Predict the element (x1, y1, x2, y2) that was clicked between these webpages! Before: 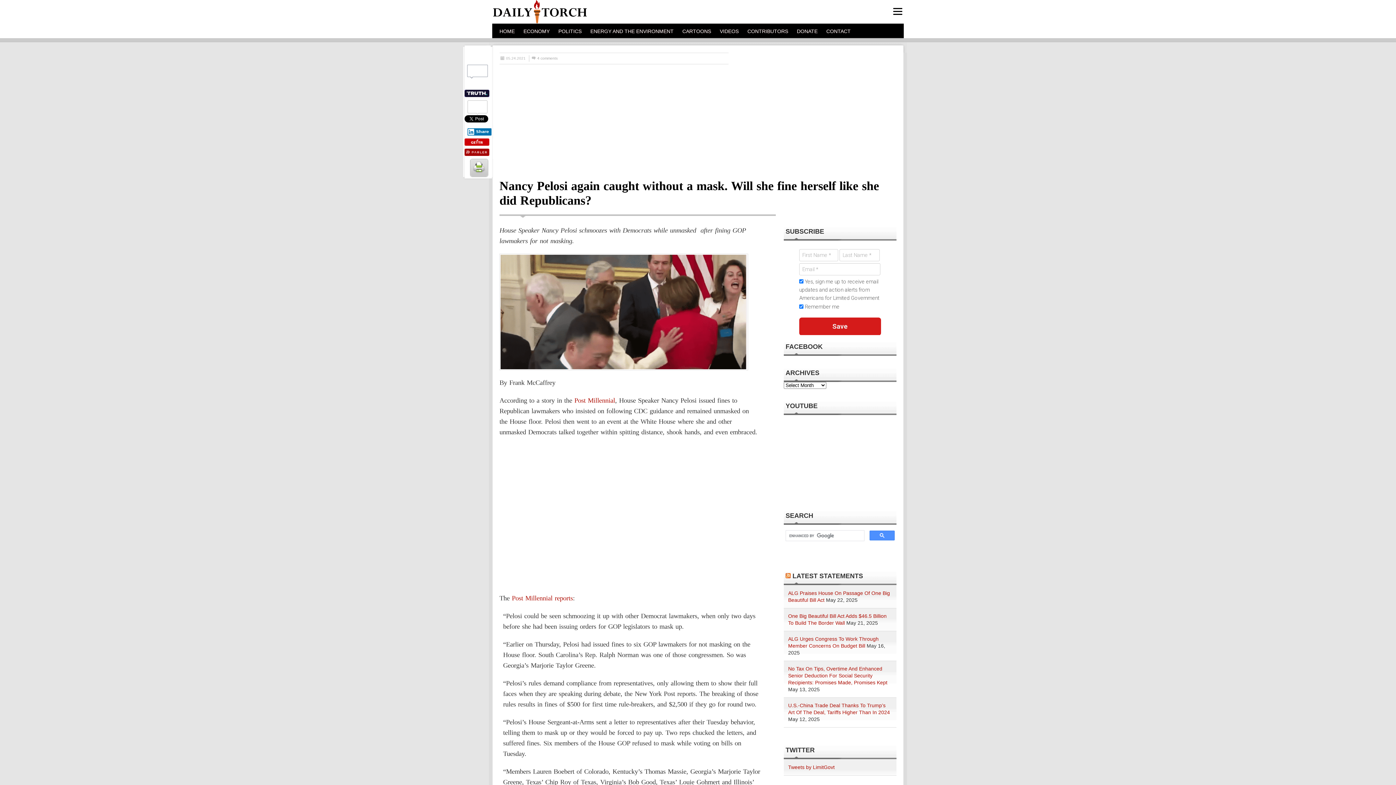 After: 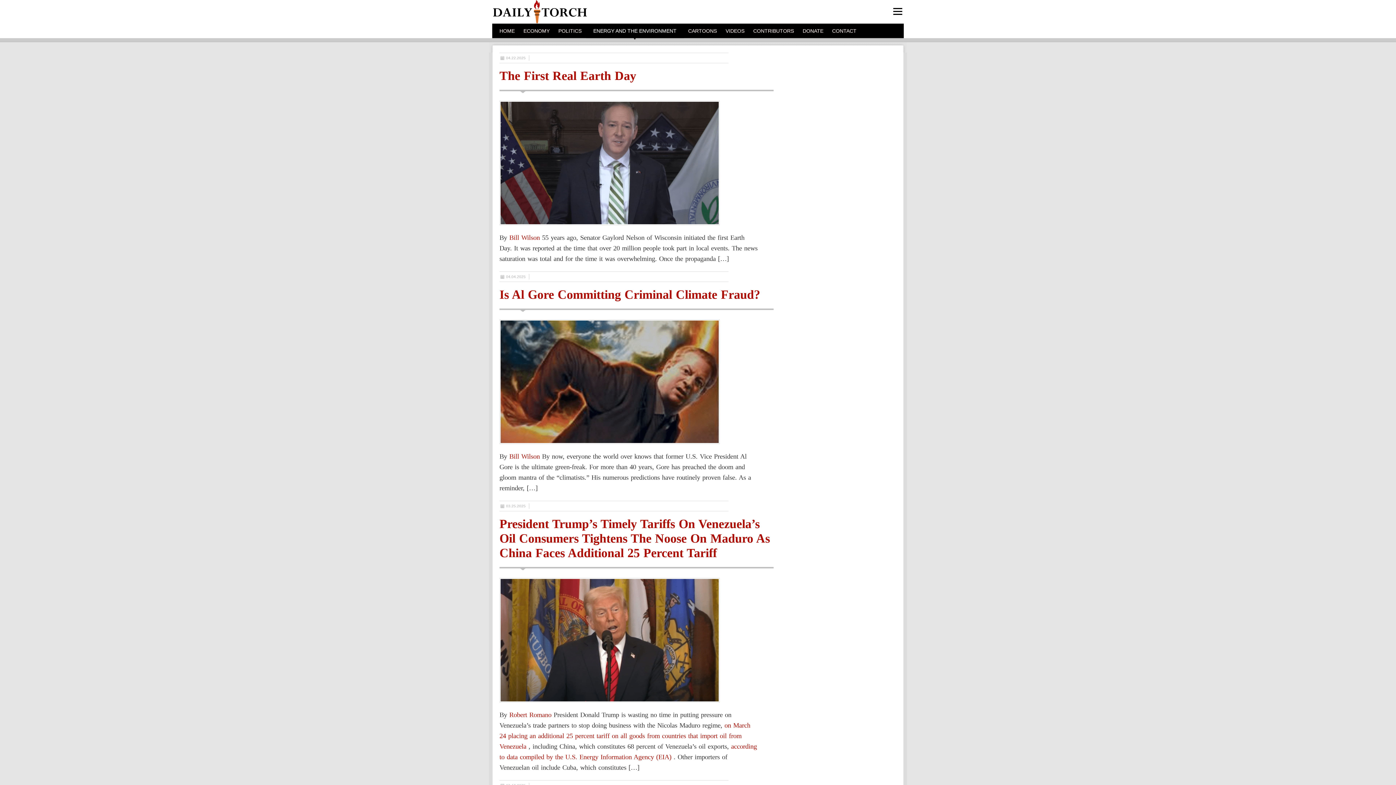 Action: label: ENERGY AND THE ENVIRONMENT bbox: (590, 28, 673, 34)